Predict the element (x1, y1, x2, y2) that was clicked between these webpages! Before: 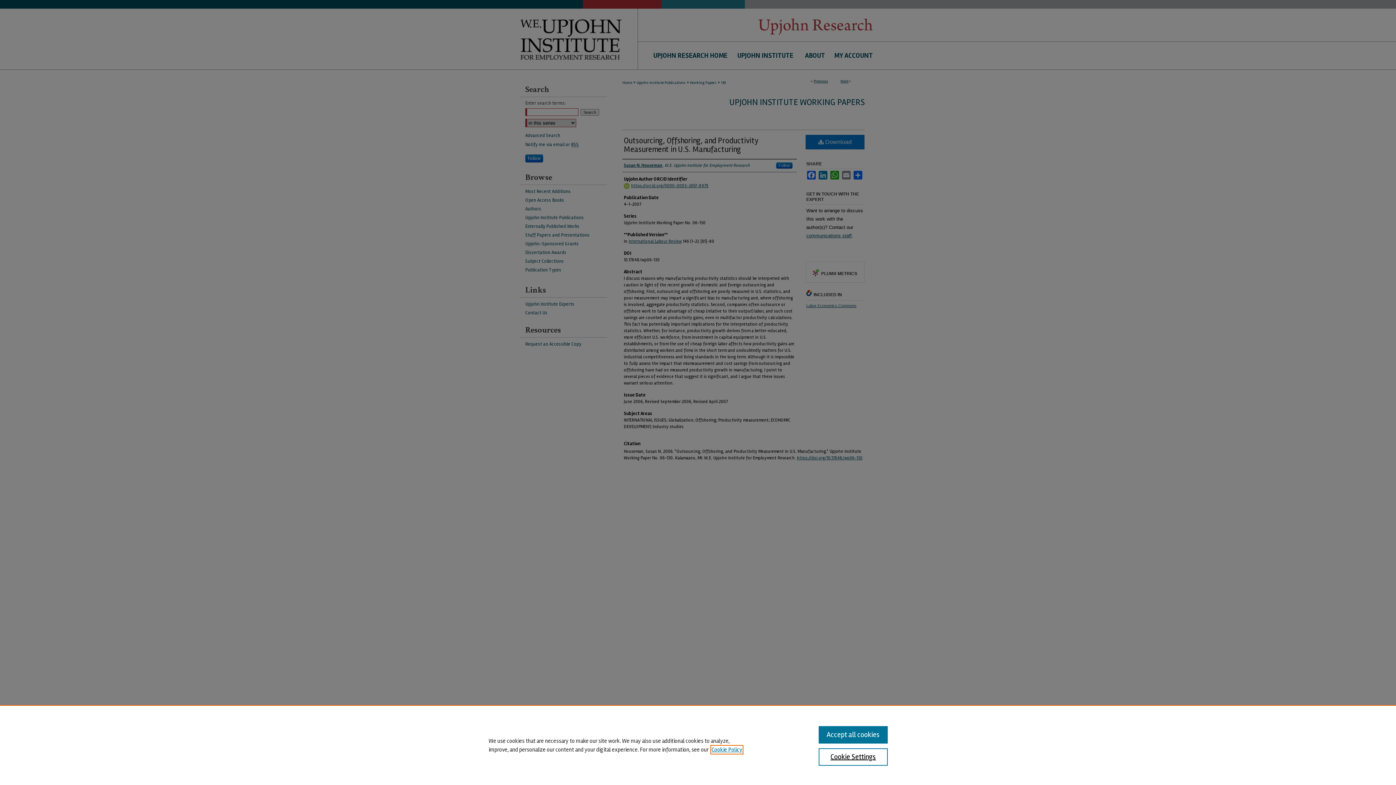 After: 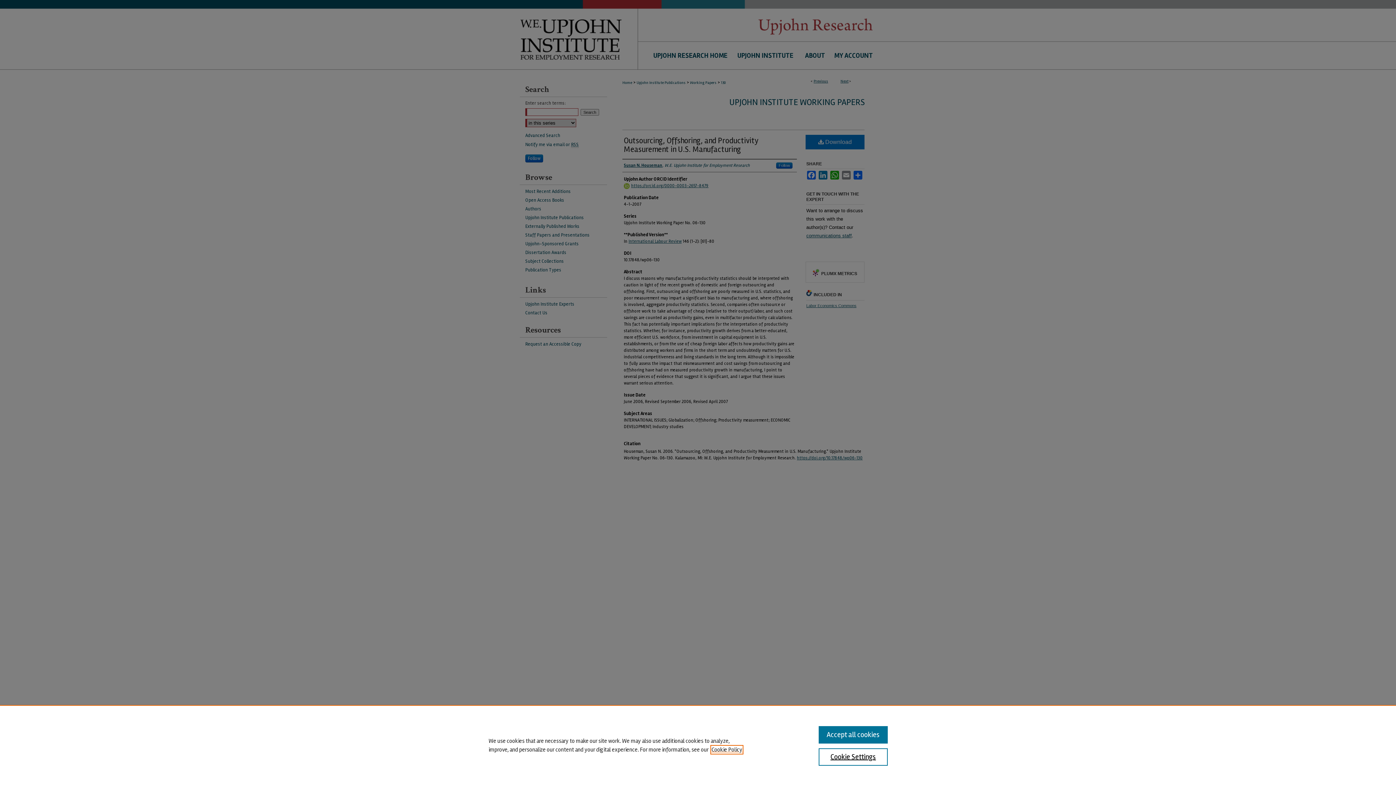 Action: bbox: (711, 746, 742, 753) label: , opens in a new tab